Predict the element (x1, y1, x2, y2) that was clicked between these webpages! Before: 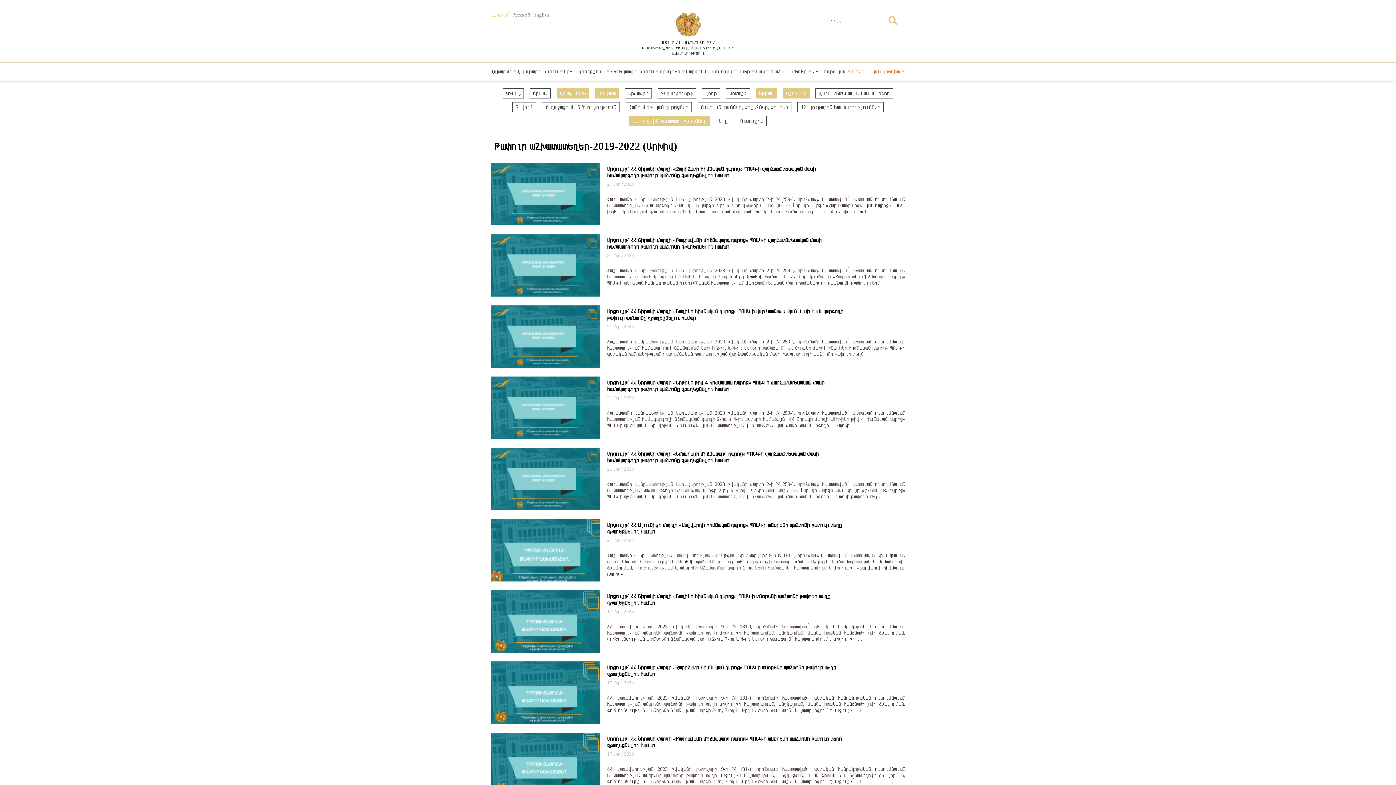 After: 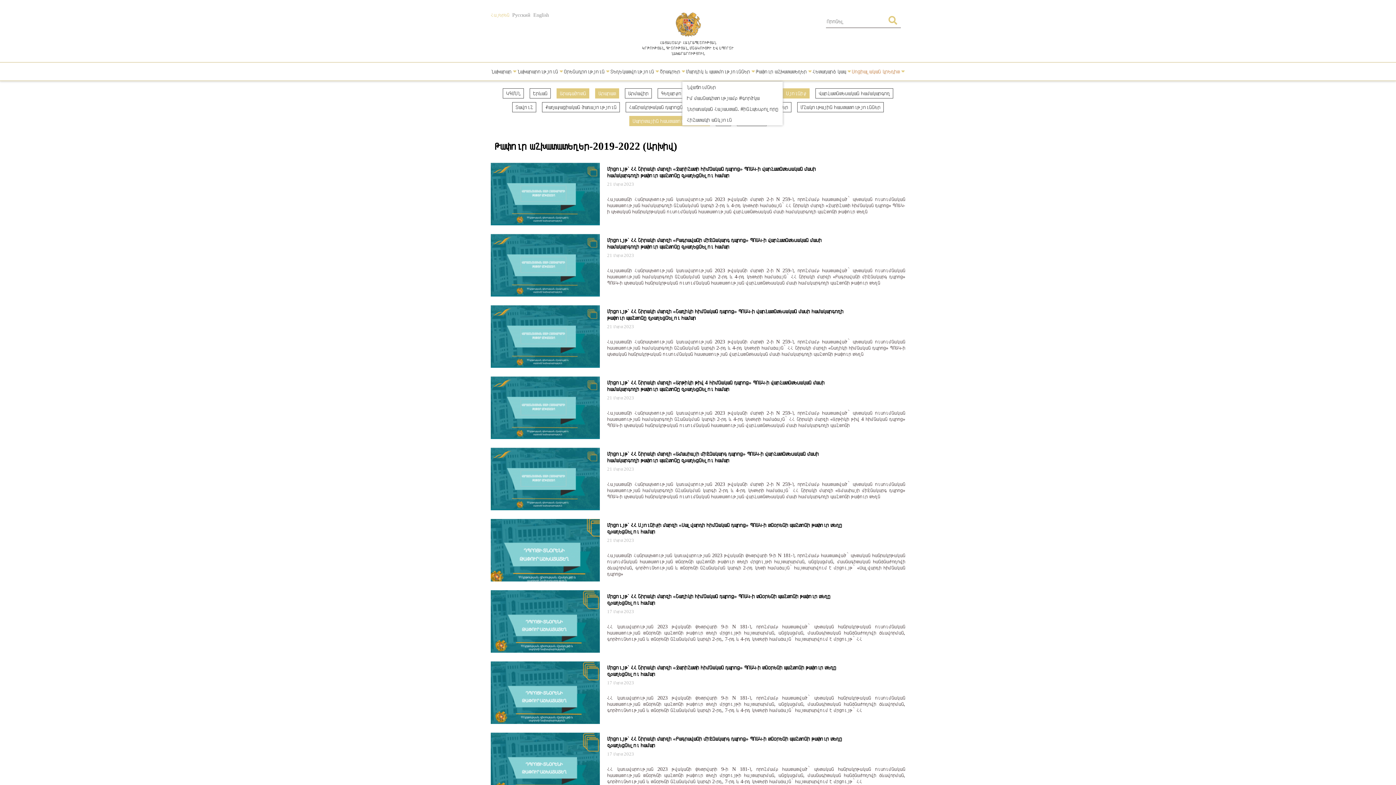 Action: label: Մարդիկ և պատմություններ  bbox: (686, 68, 755, 74)